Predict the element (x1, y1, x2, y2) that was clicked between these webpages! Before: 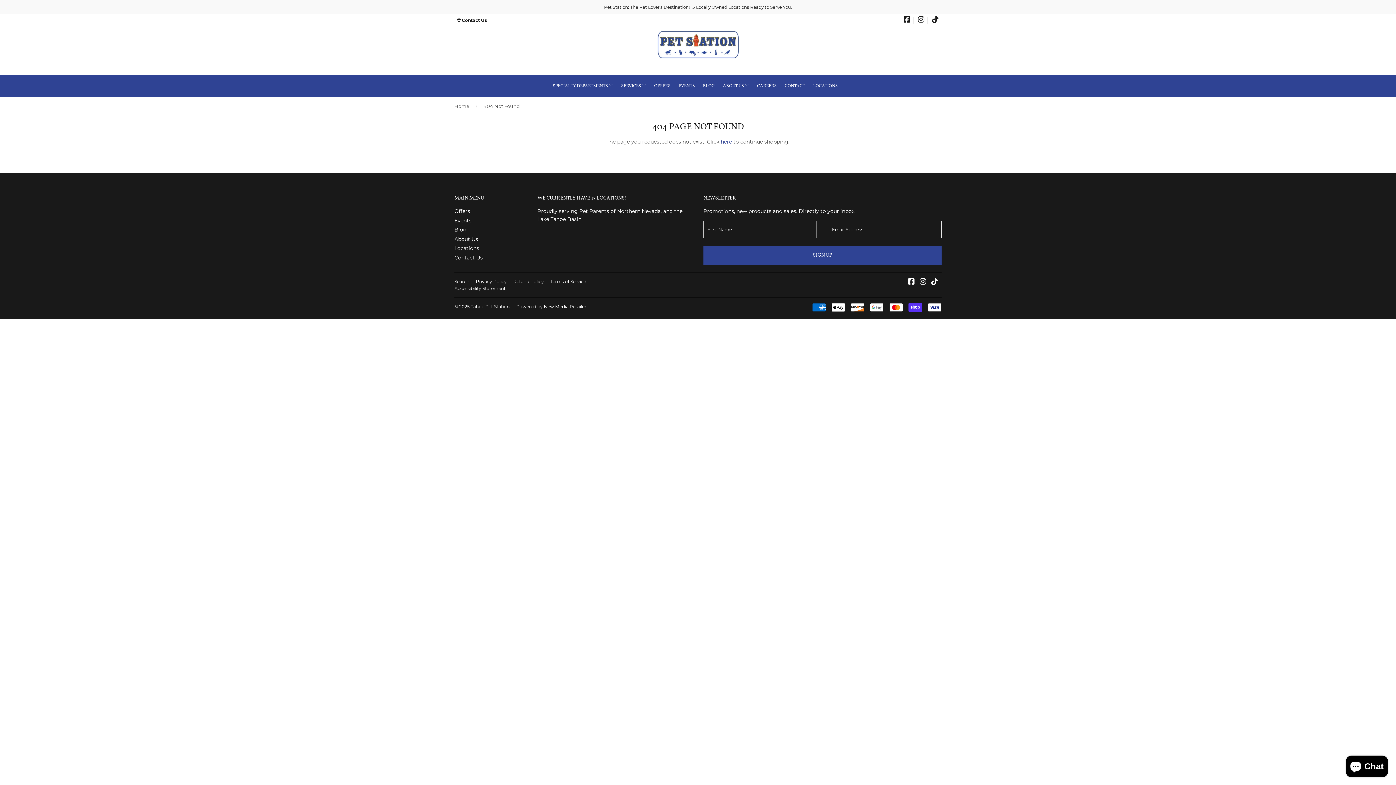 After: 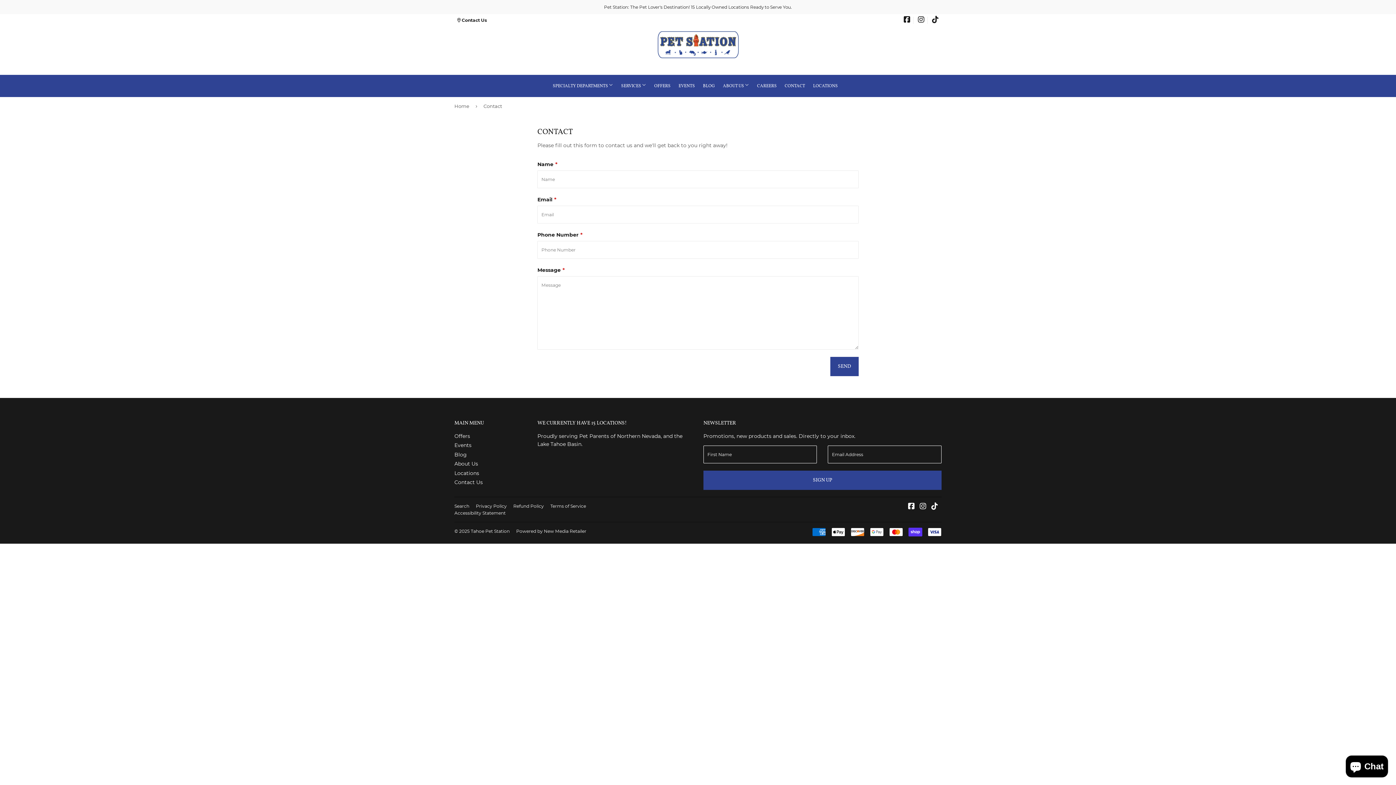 Action: bbox: (781, 75, 808, 96) label: CONTACT